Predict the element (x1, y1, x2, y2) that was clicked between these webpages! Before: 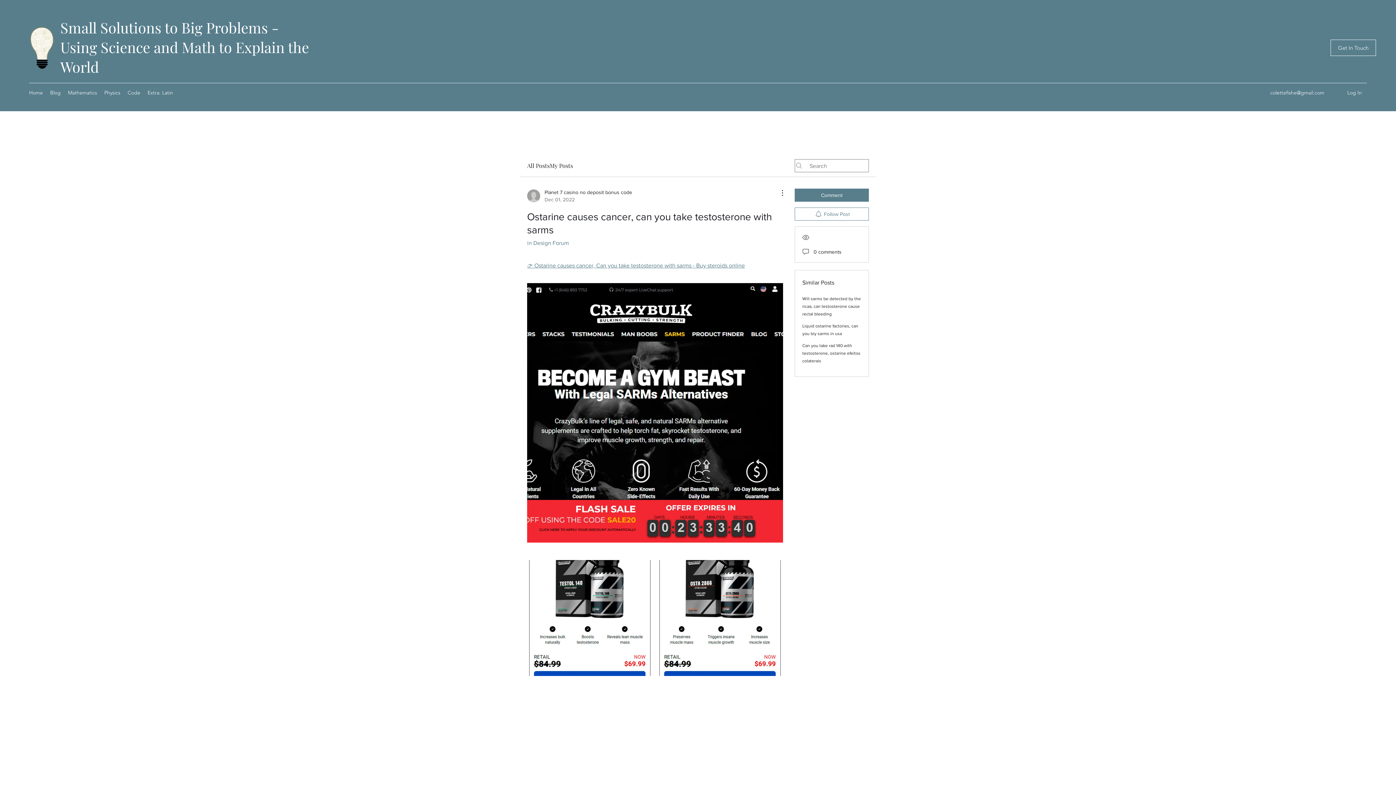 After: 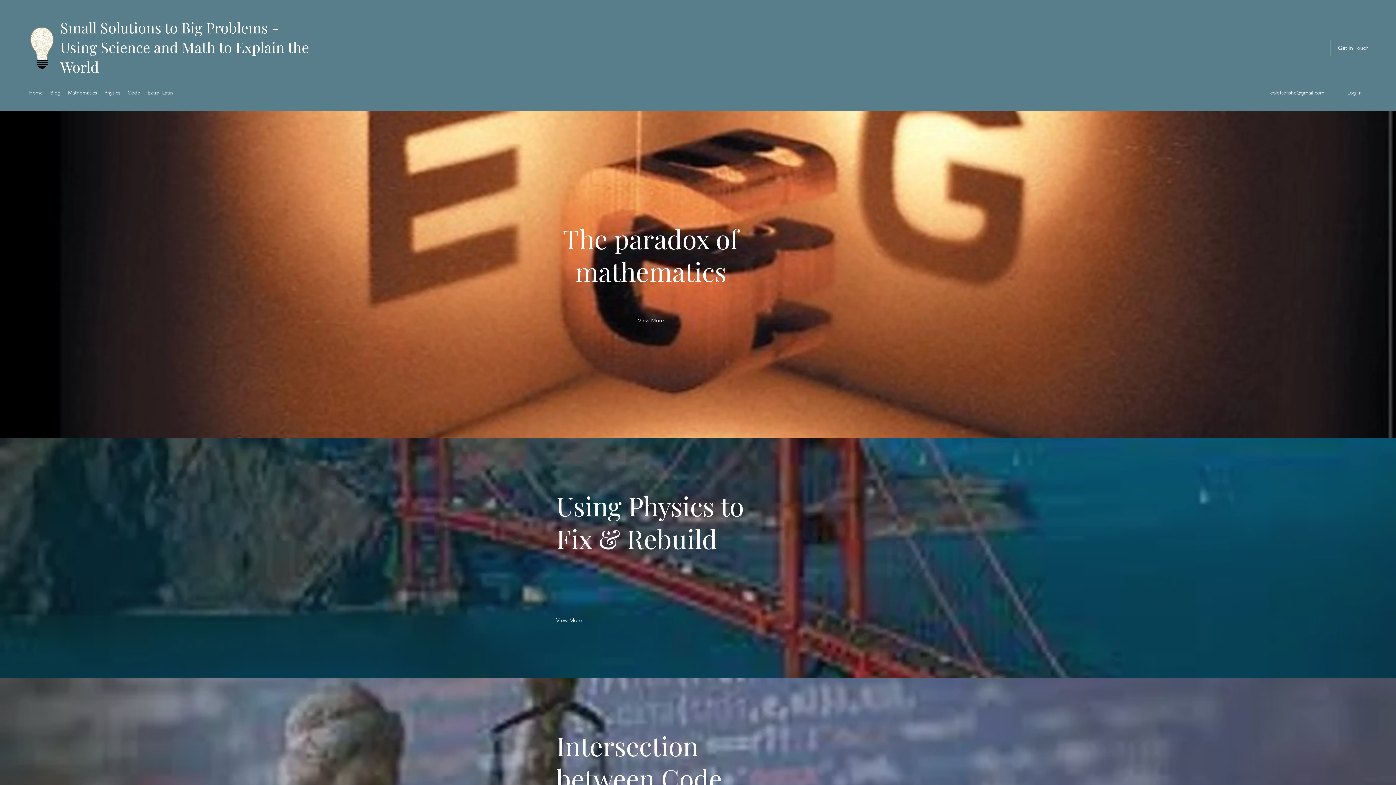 Action: bbox: (29, 25, 54, 69)